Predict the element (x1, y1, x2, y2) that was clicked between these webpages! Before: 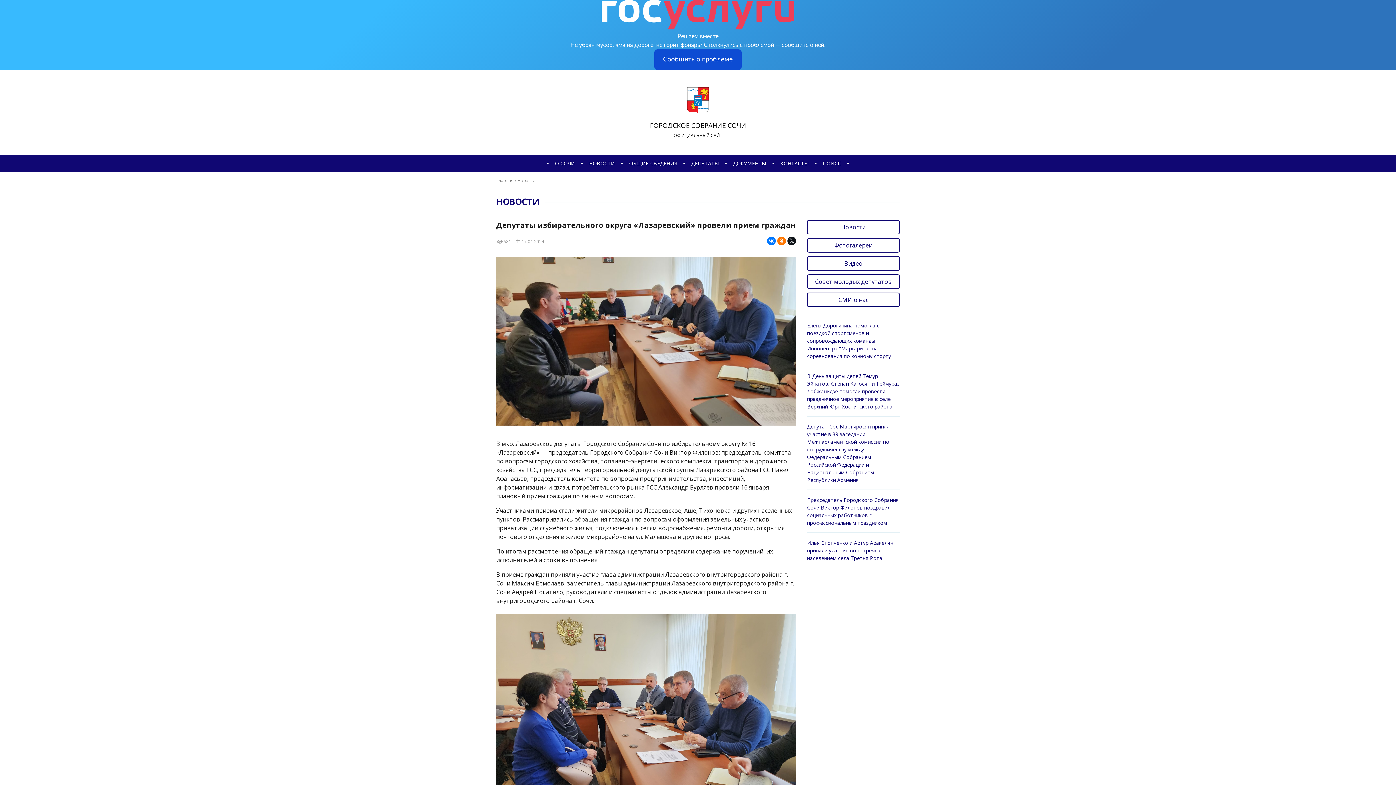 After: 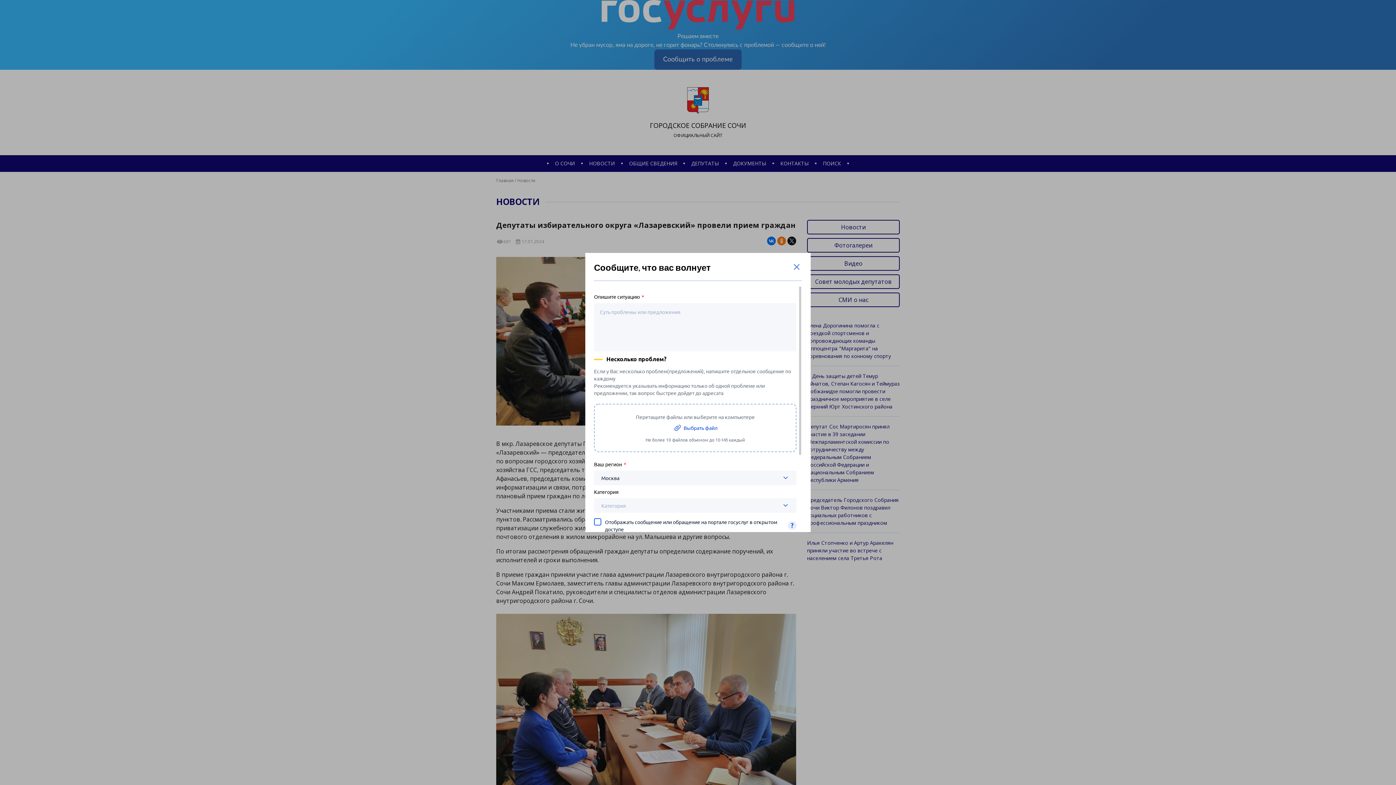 Action: label: Сообщить о проблеме bbox: (654, 49, 741, 69)